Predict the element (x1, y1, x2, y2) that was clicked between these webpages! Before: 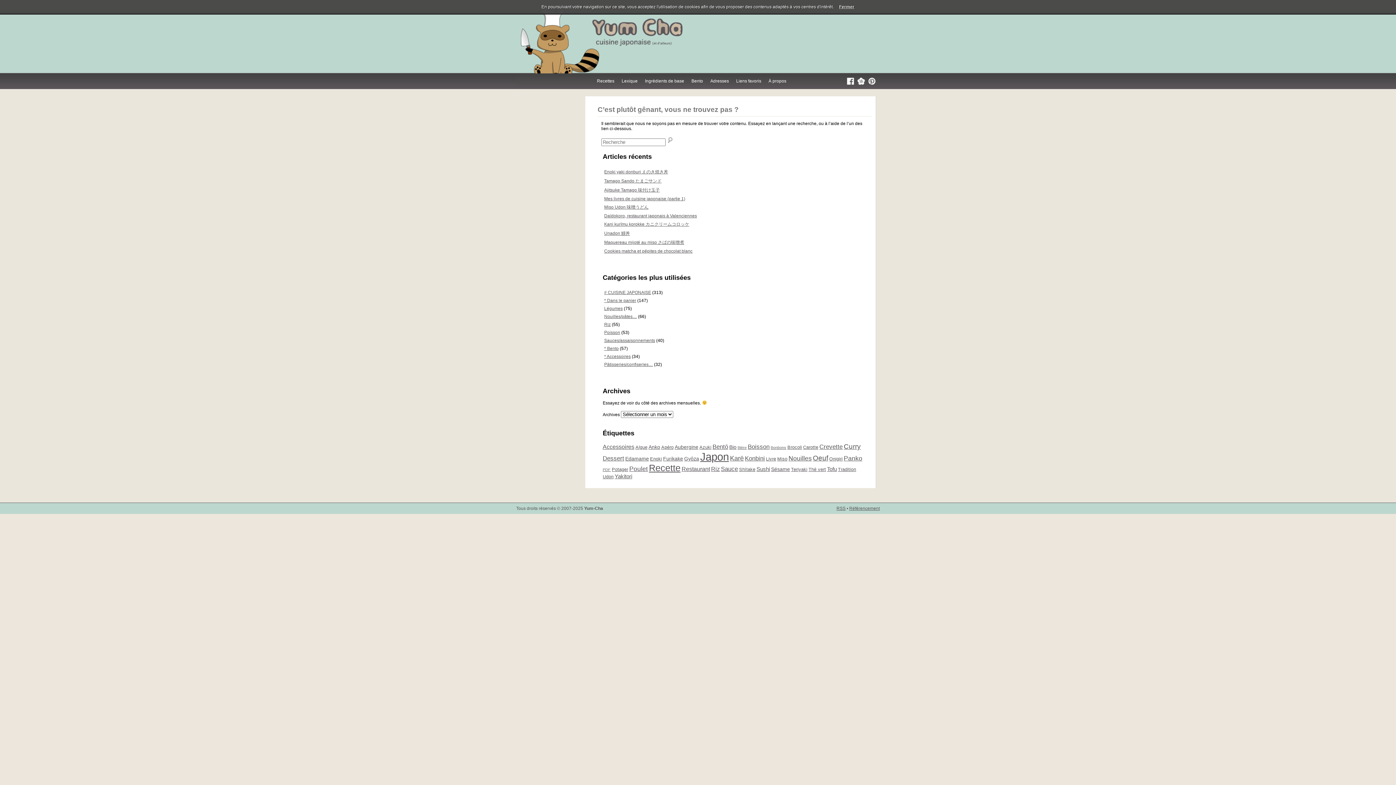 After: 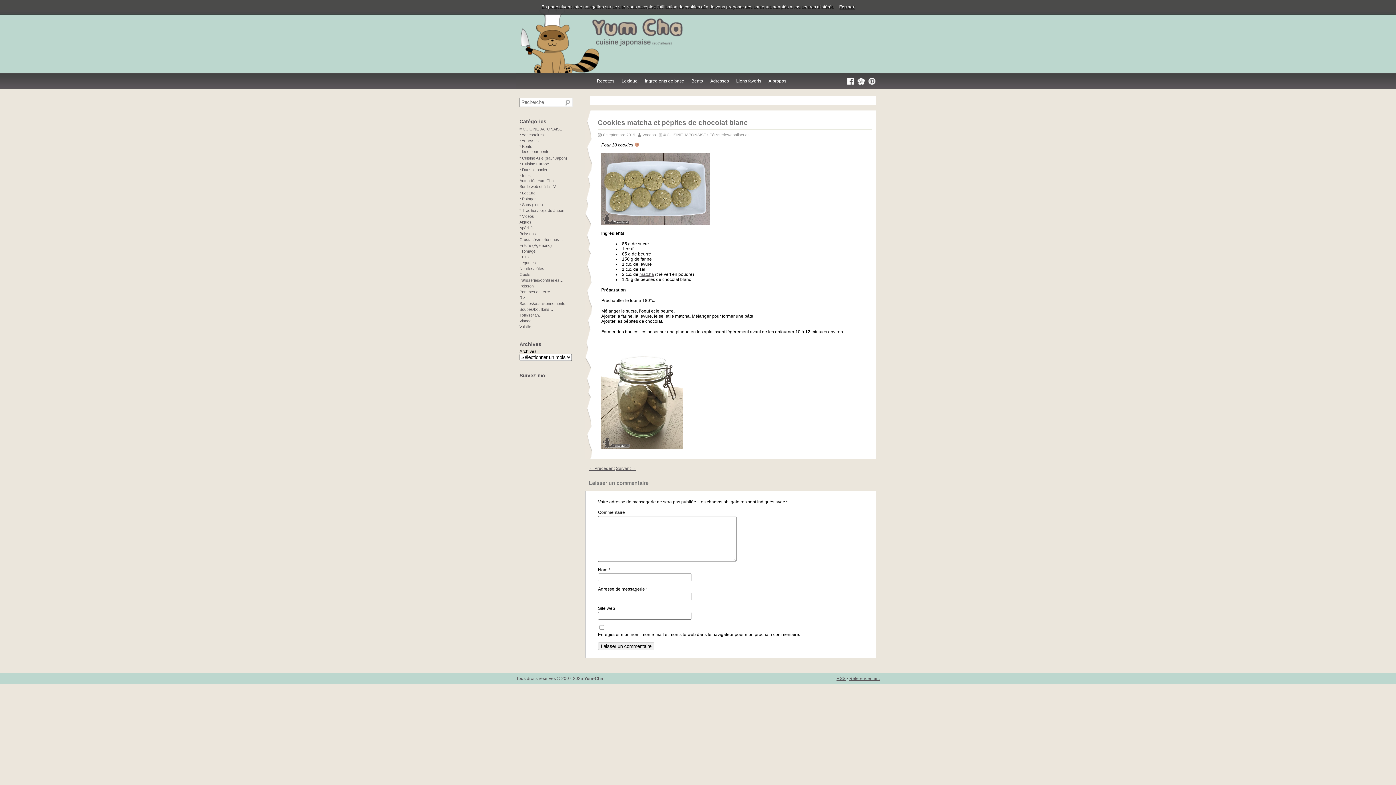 Action: label: Cookies matcha et pépites de chocolat blanc bbox: (604, 248, 692, 253)